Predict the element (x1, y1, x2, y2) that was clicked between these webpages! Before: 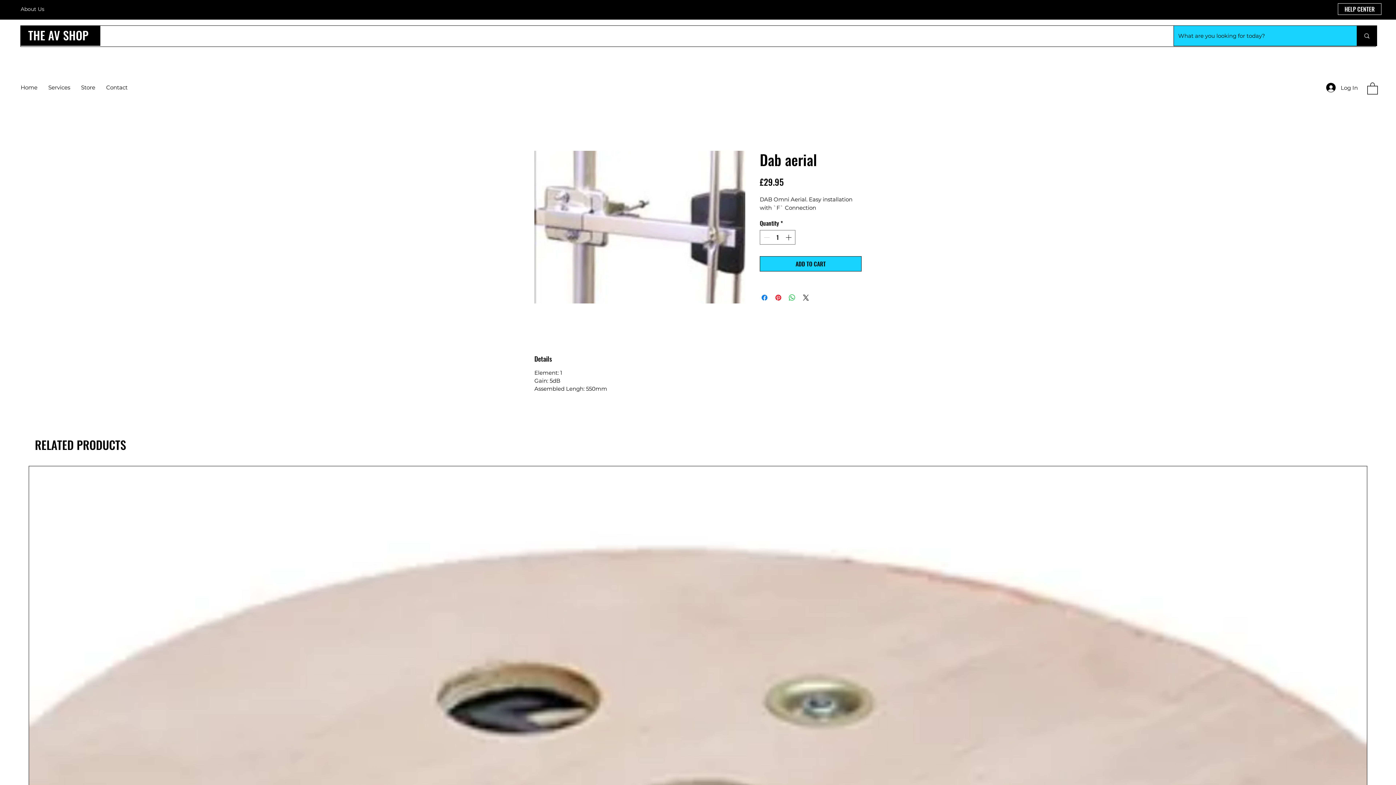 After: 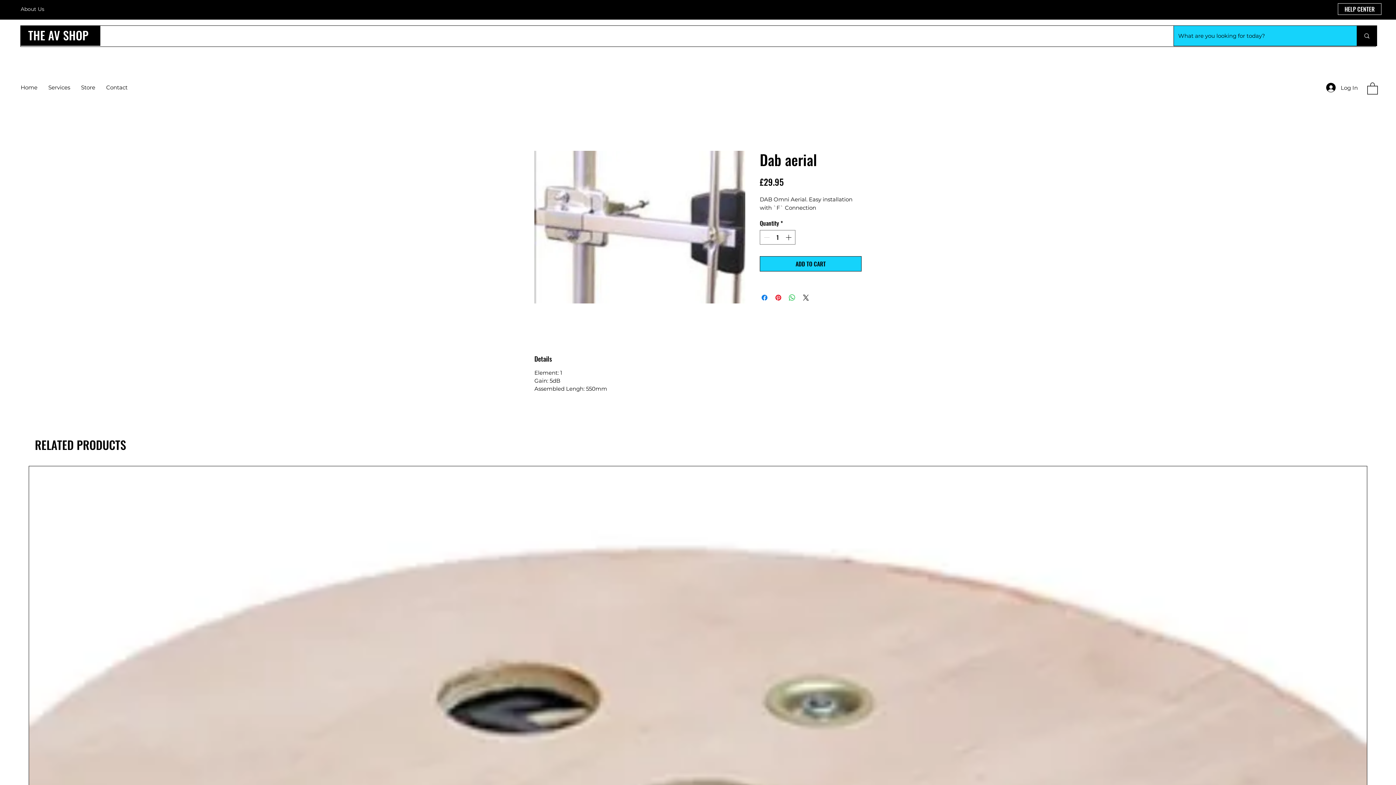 Action: bbox: (1367, 81, 1378, 94)